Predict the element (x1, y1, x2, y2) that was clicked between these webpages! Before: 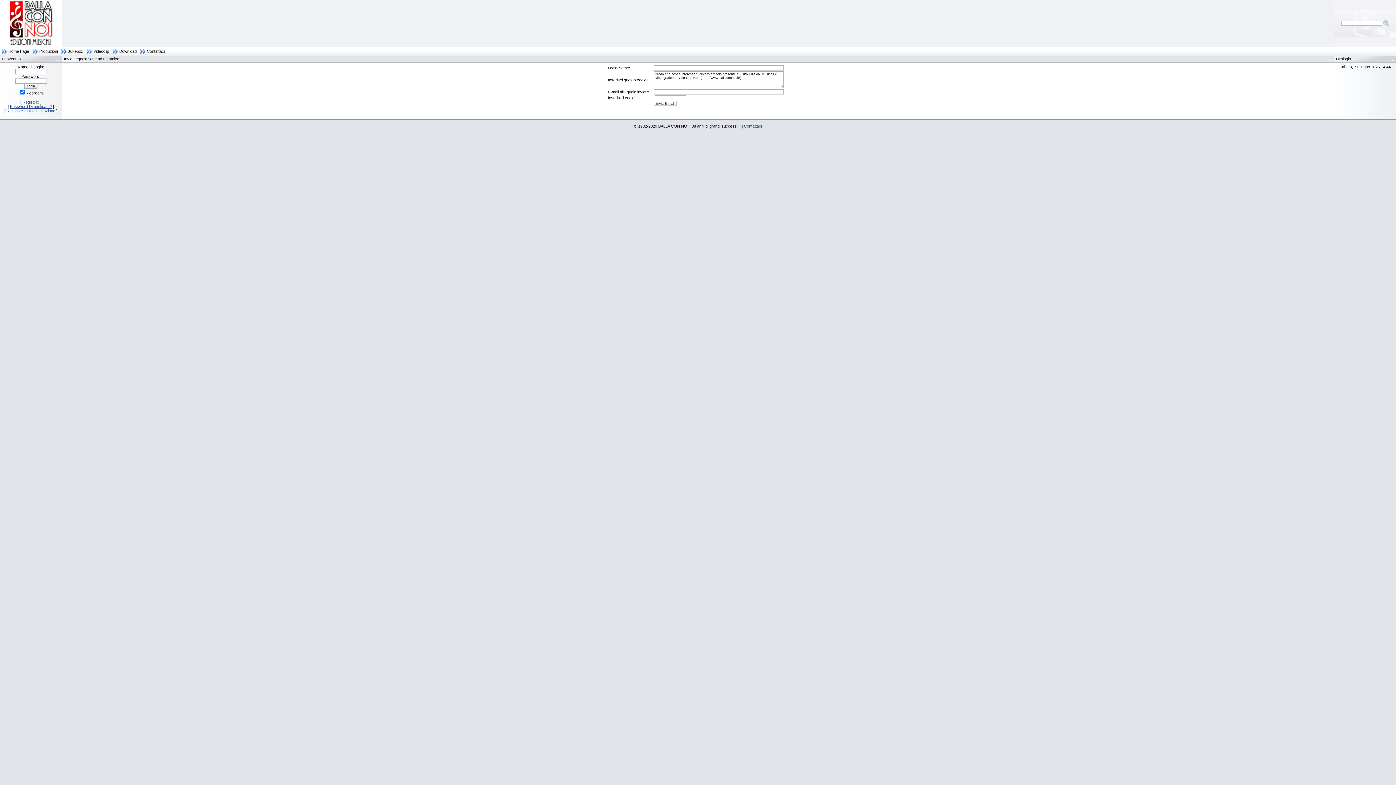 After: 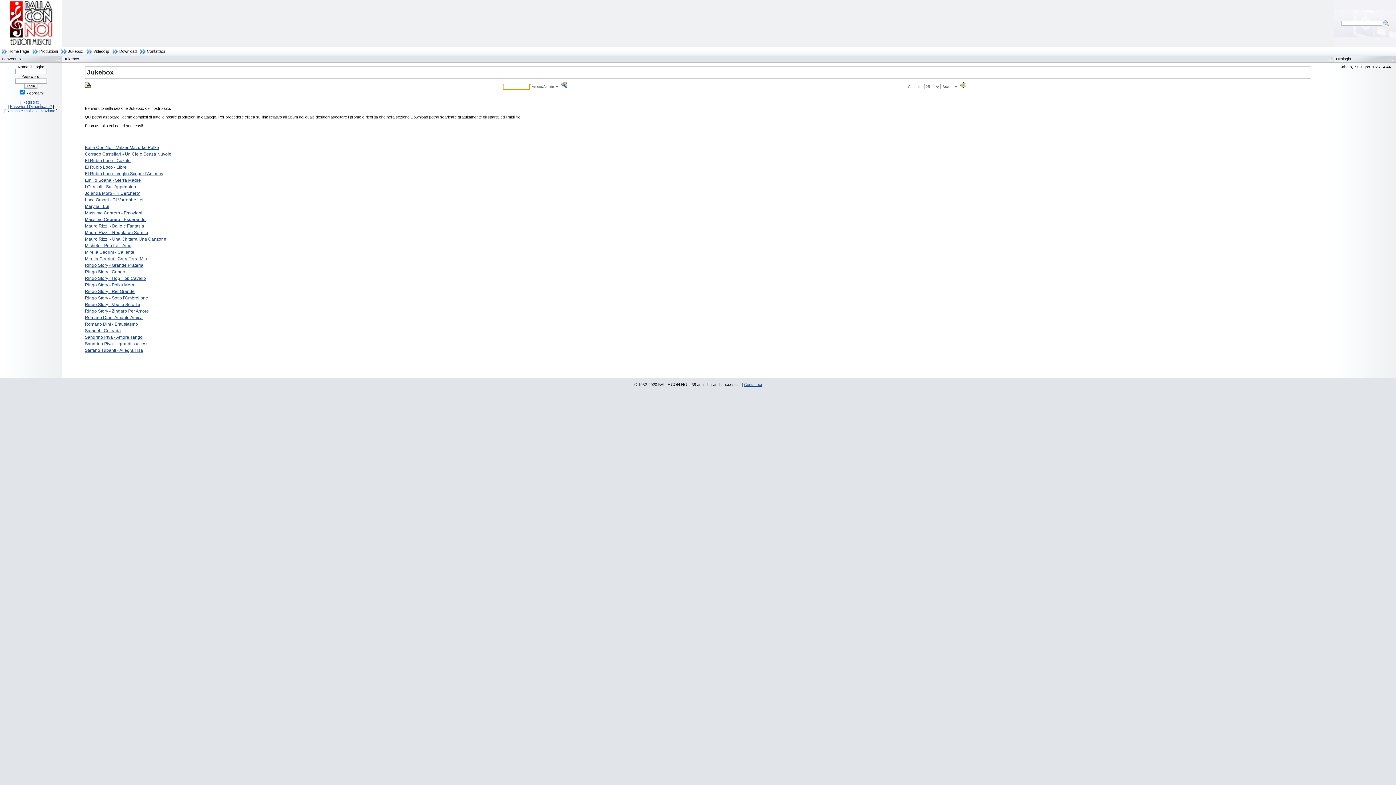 Action: bbox: (59, 48, 85, 54) label: Jukebox